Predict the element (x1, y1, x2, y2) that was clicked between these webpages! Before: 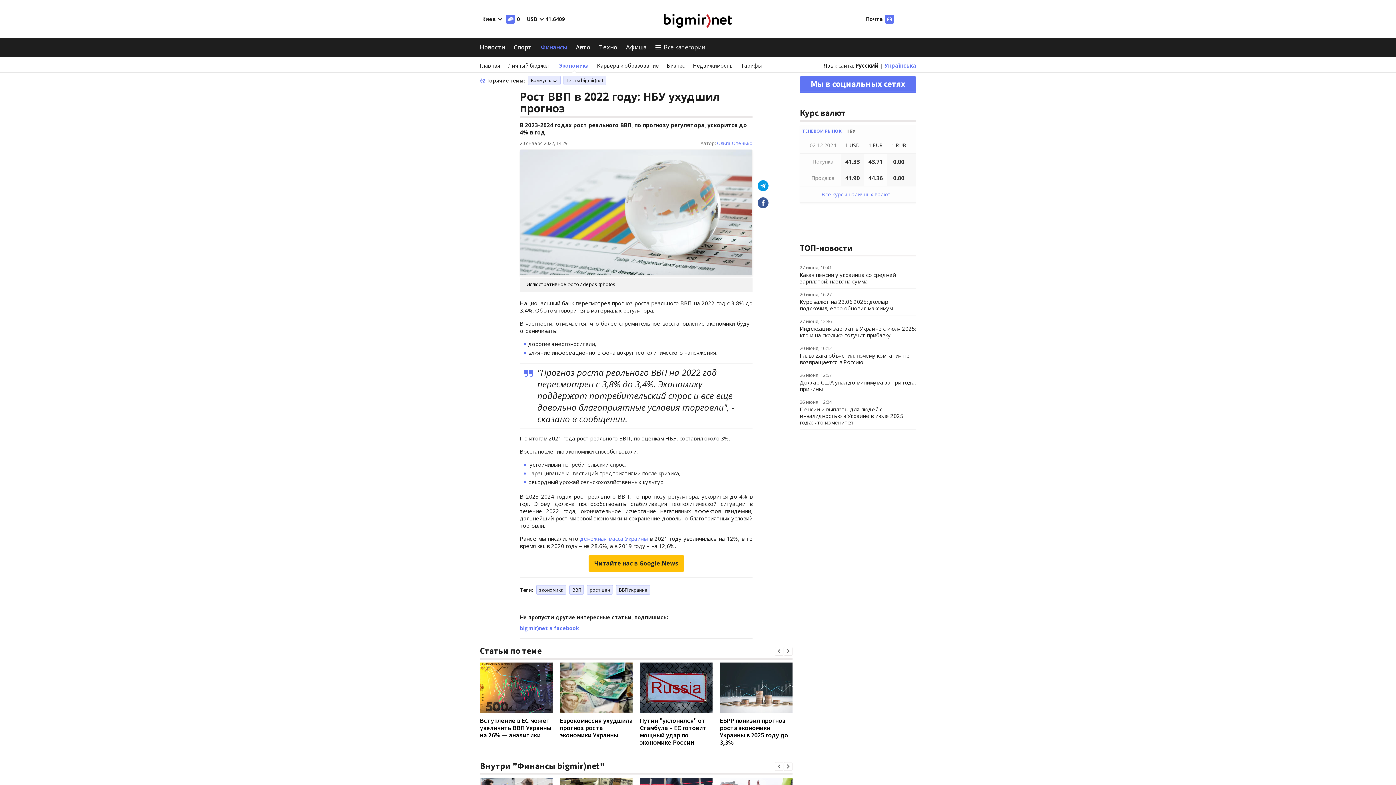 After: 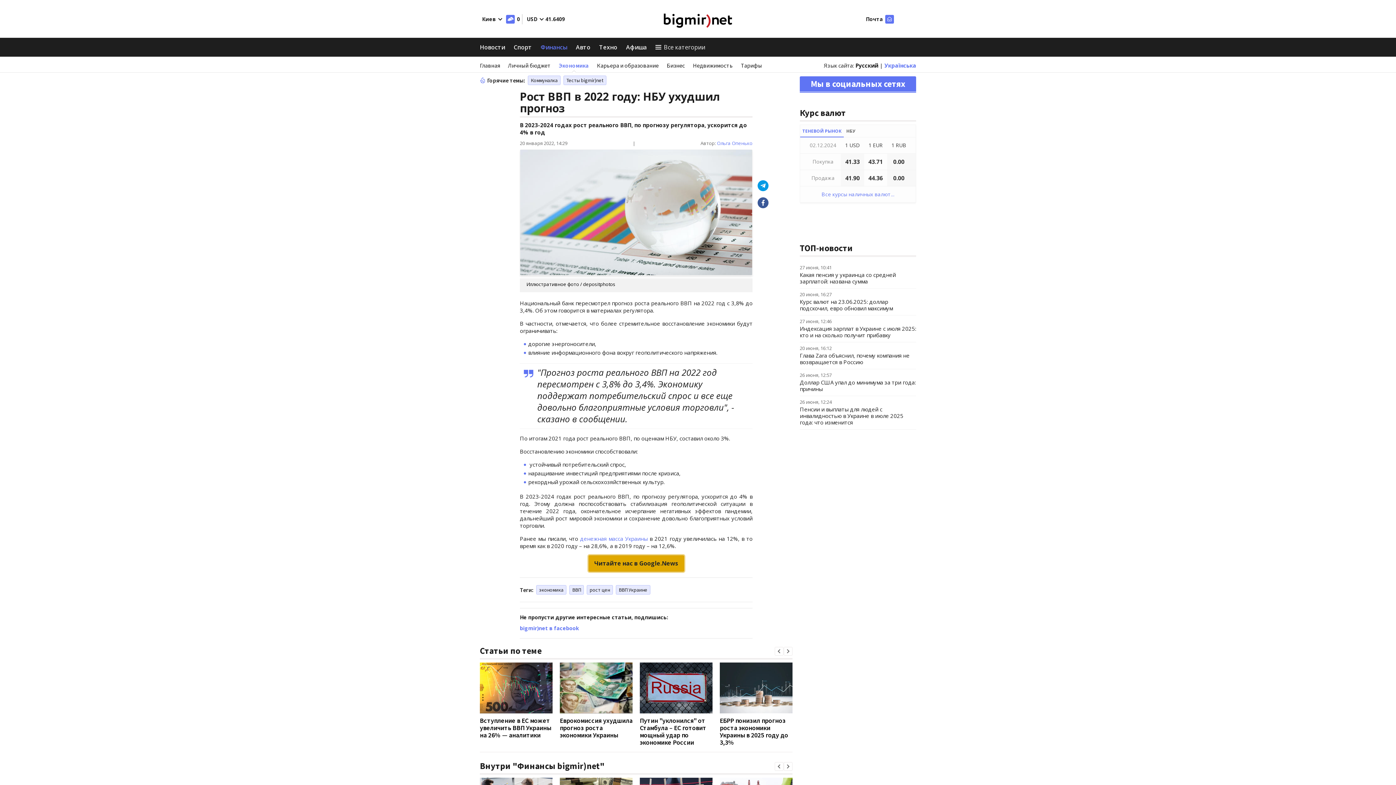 Action: label: Читайте нас в Google.News bbox: (588, 555, 684, 571)